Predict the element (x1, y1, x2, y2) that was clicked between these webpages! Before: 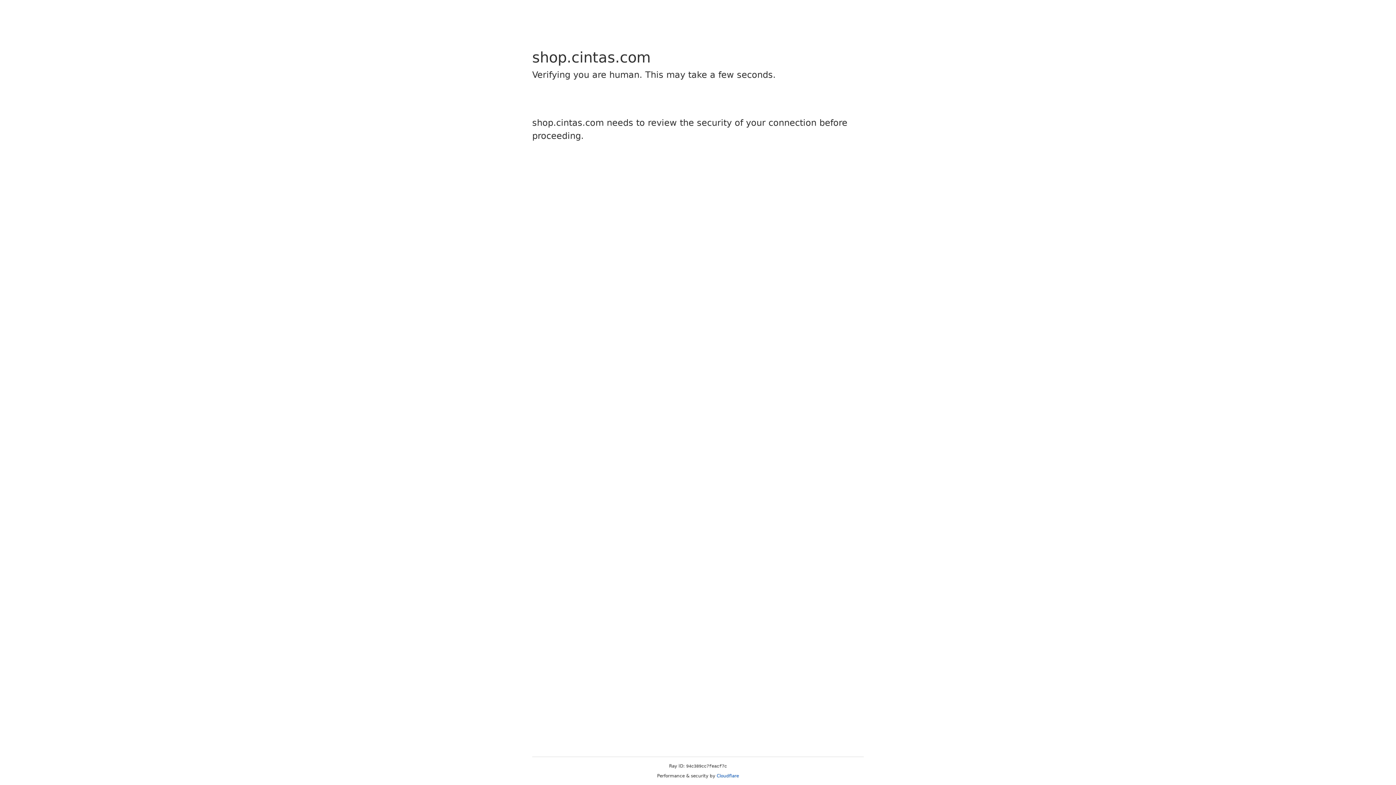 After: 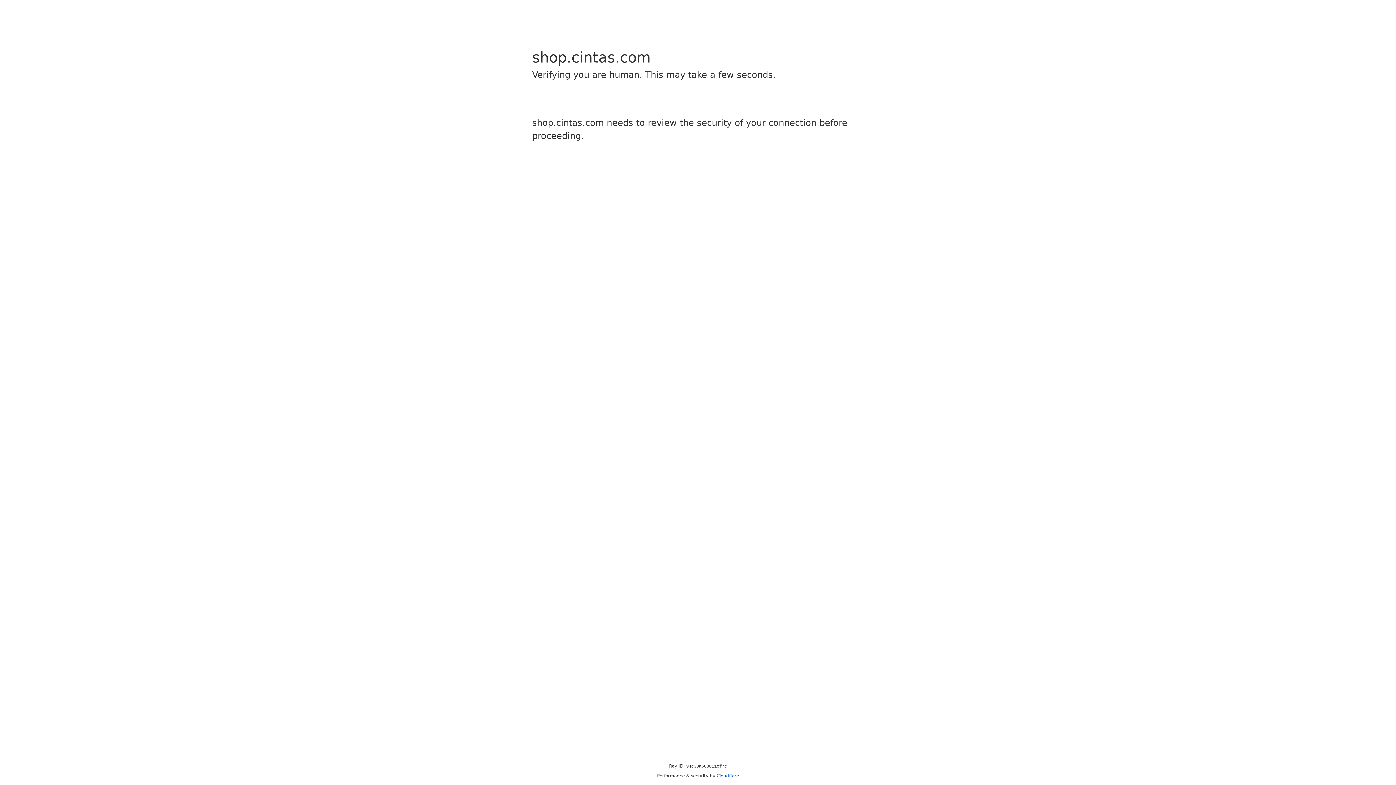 Action: bbox: (716, 773, 739, 778) label: Cloudflare